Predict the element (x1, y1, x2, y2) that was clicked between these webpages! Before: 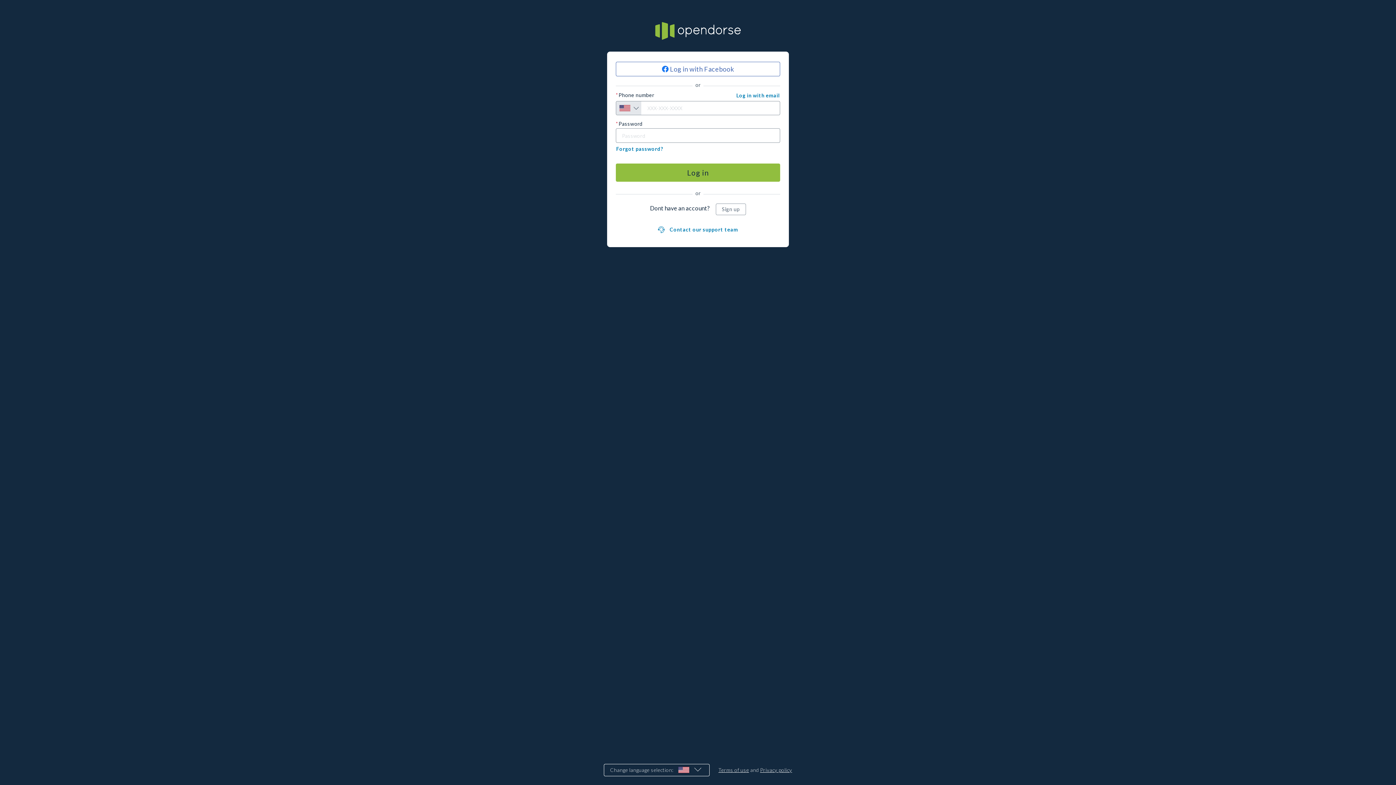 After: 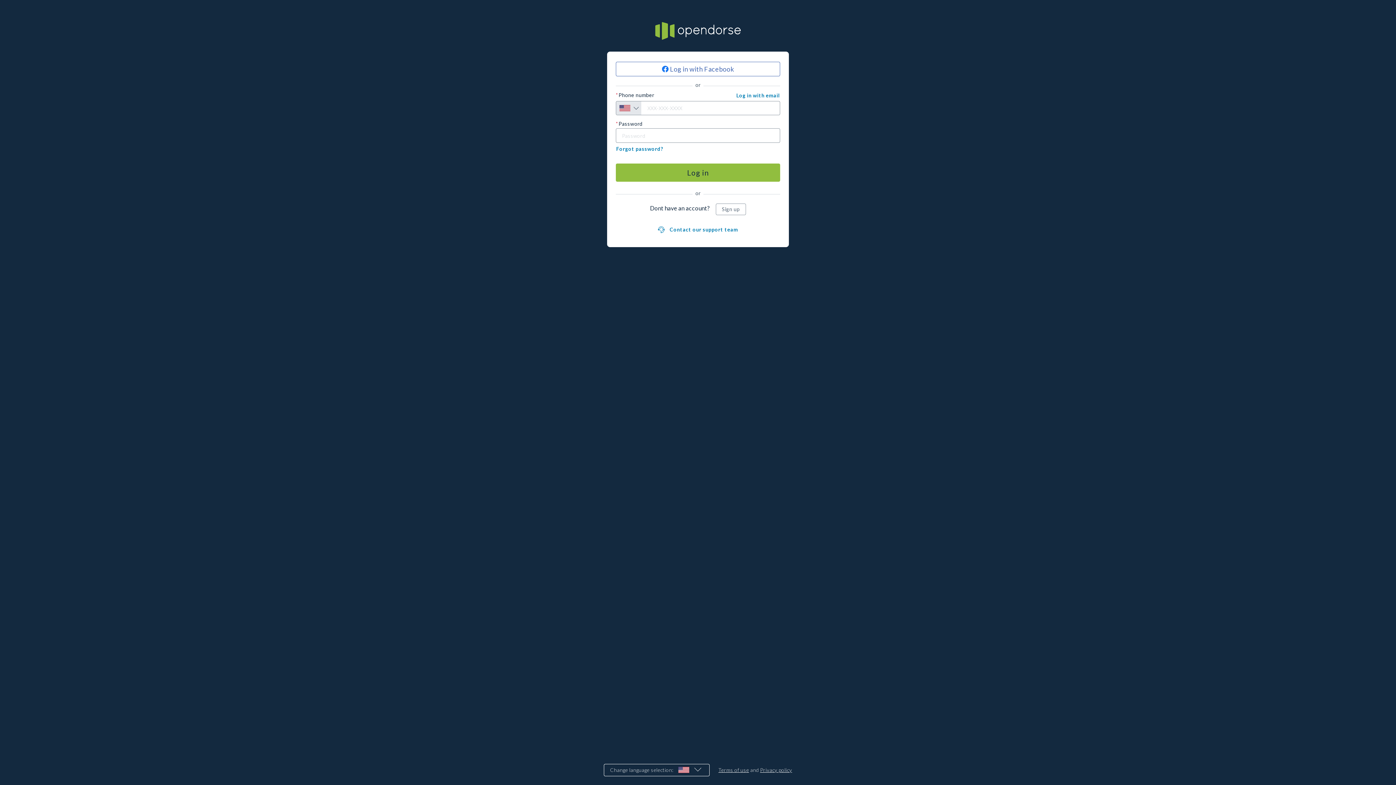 Action: bbox: (760, 767, 792, 773) label: Privacy policy